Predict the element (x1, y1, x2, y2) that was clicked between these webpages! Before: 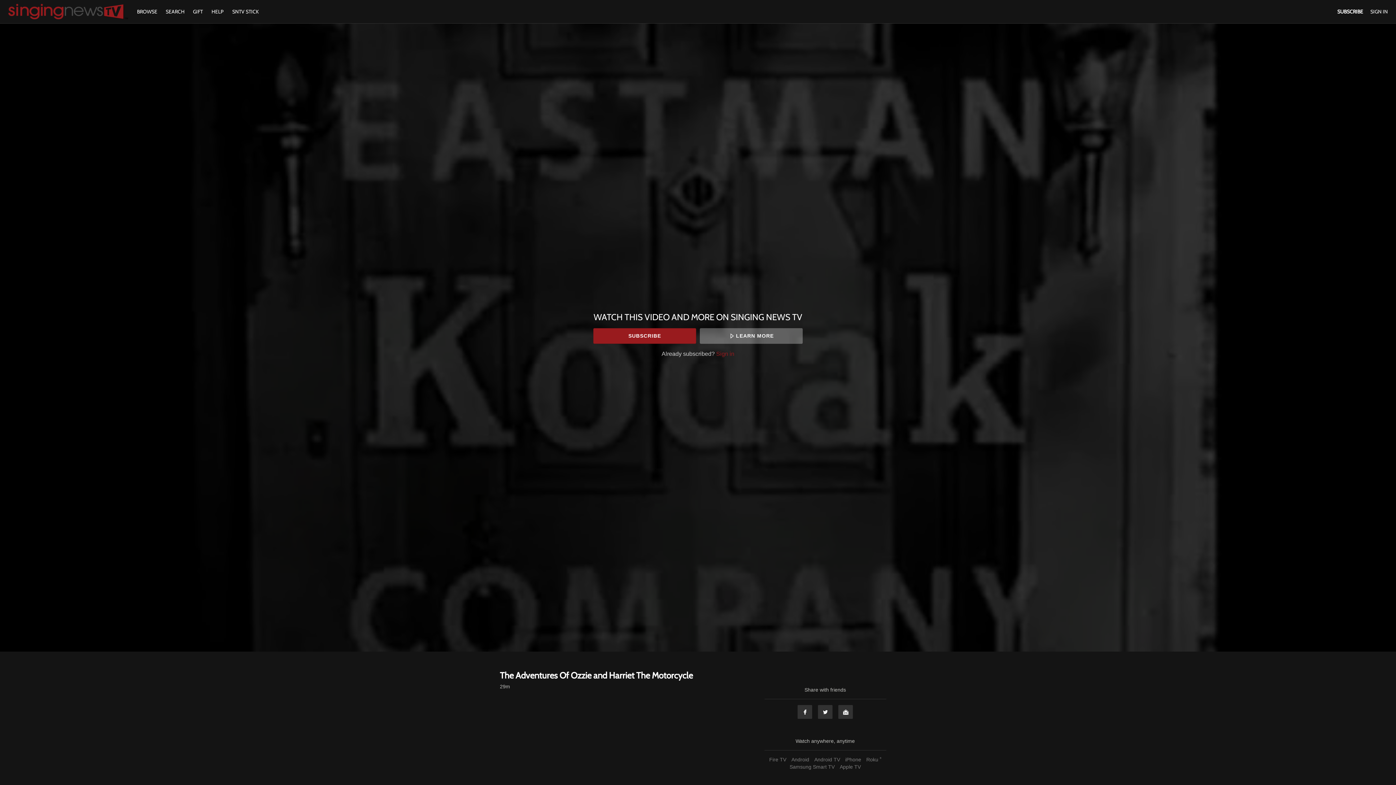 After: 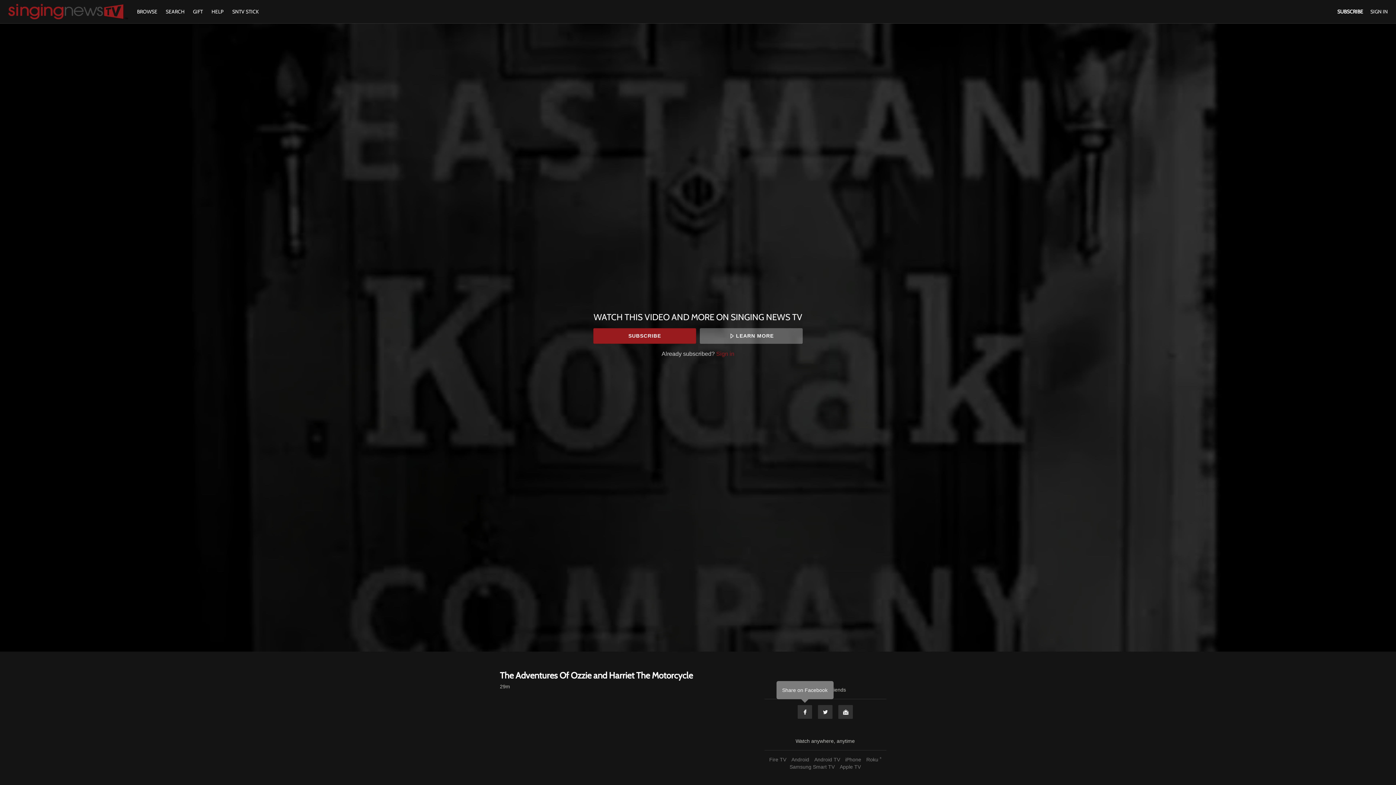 Action: label: Facebook bbox: (797, 705, 812, 719)